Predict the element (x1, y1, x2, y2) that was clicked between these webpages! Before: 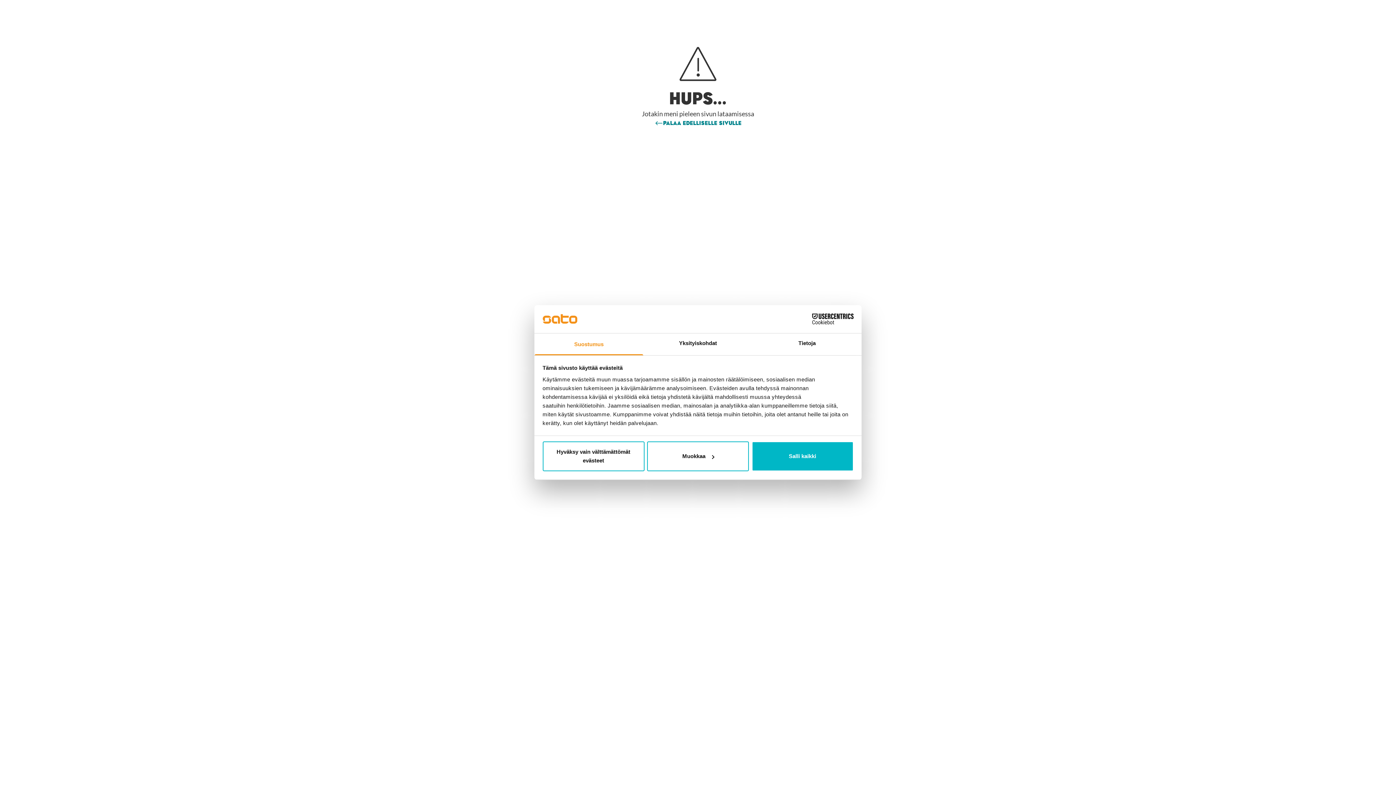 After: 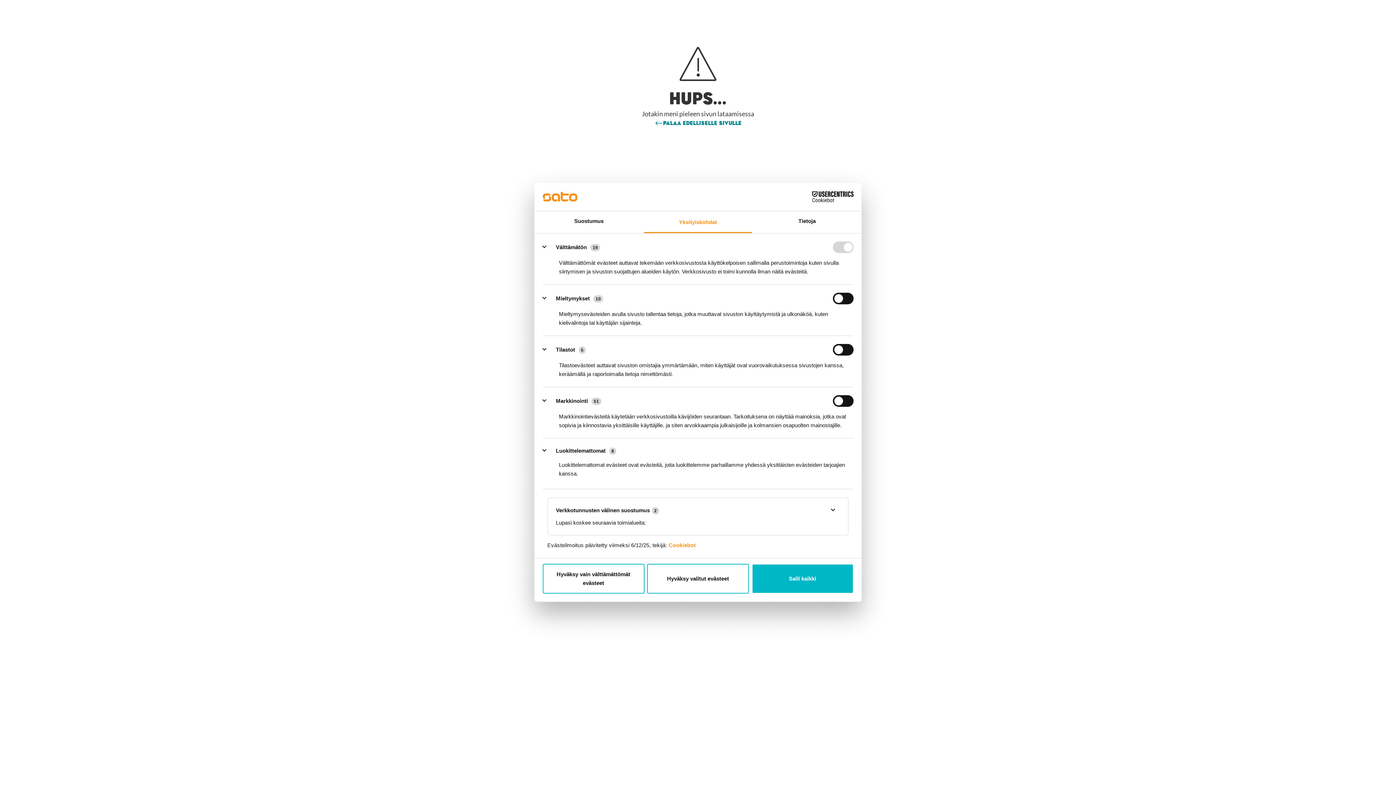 Action: bbox: (647, 441, 749, 471) label: Muokkaa